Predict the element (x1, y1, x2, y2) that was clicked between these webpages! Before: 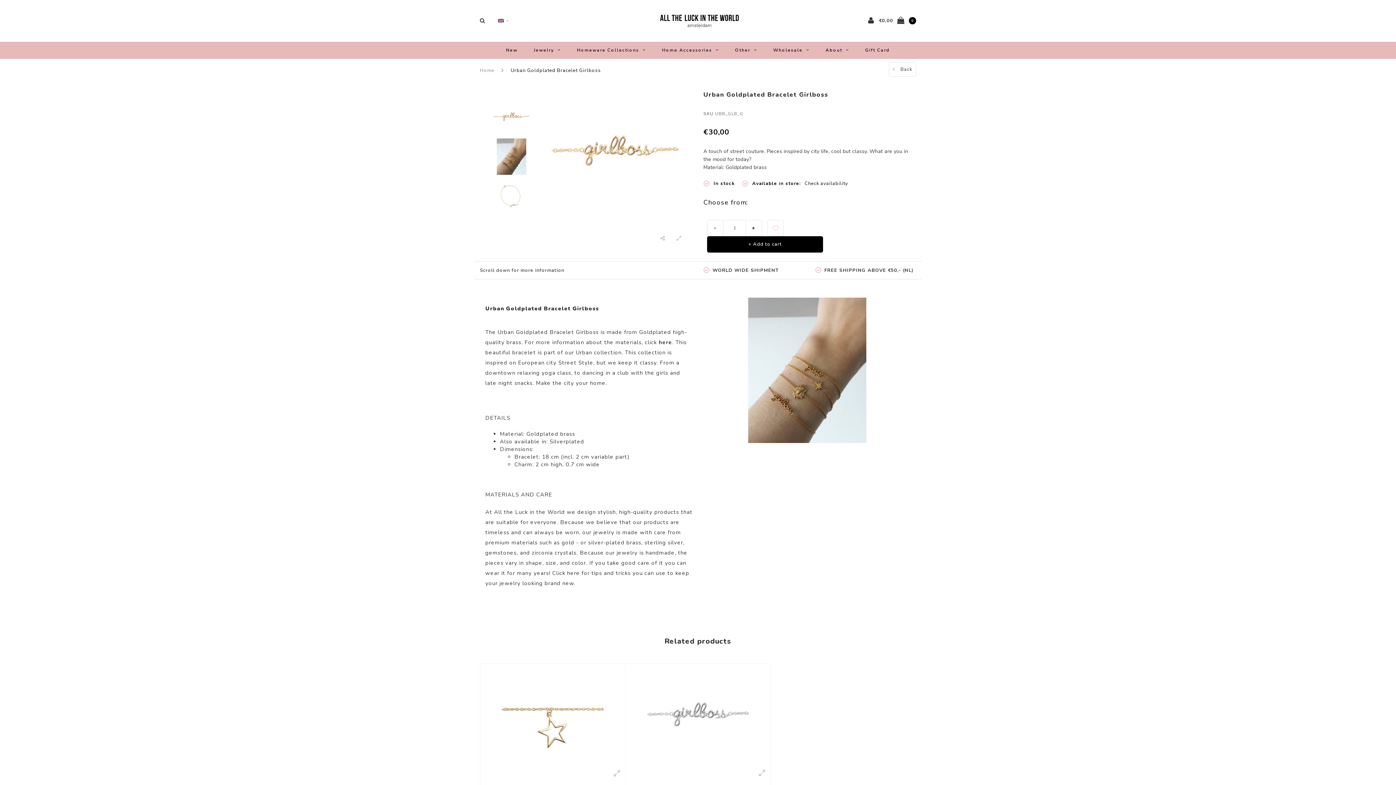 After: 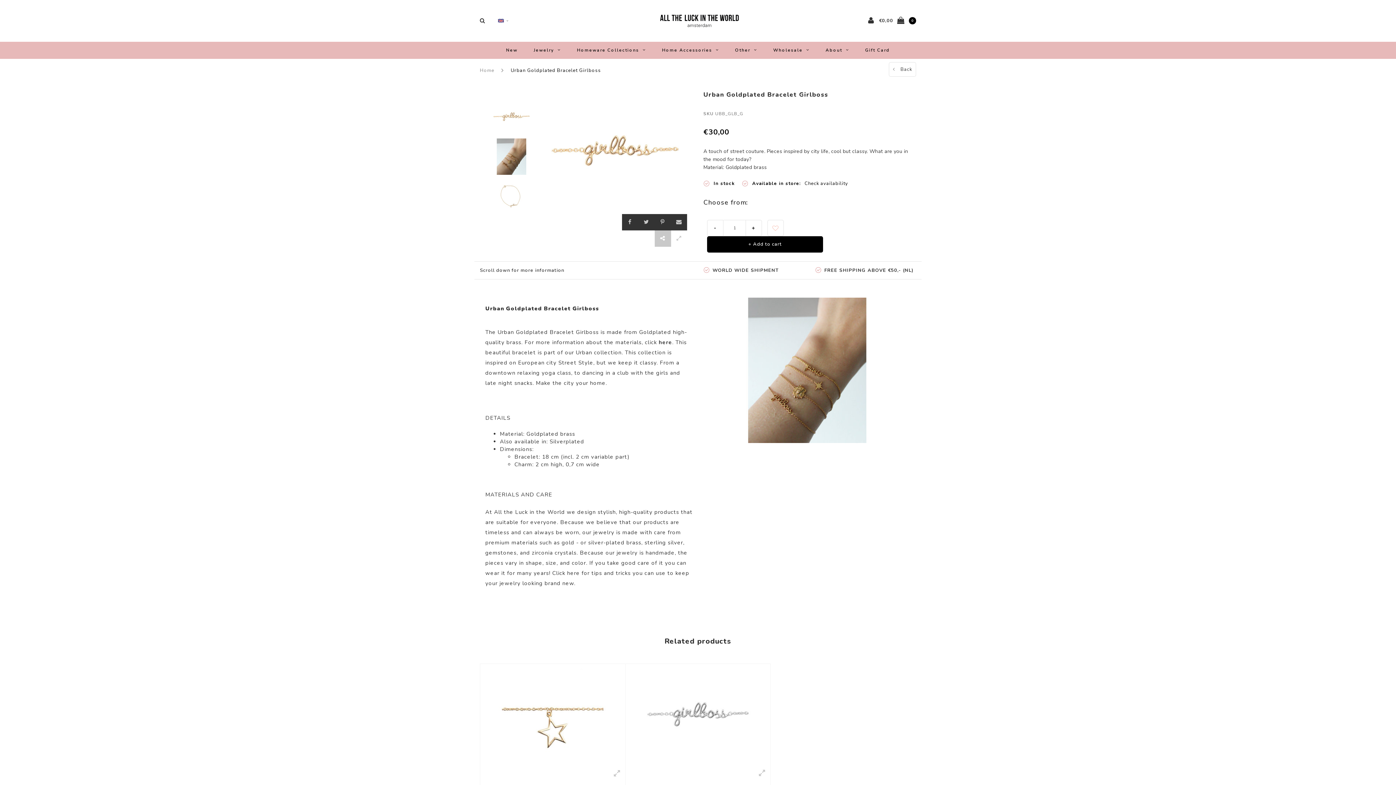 Action: bbox: (654, 230, 671, 246)